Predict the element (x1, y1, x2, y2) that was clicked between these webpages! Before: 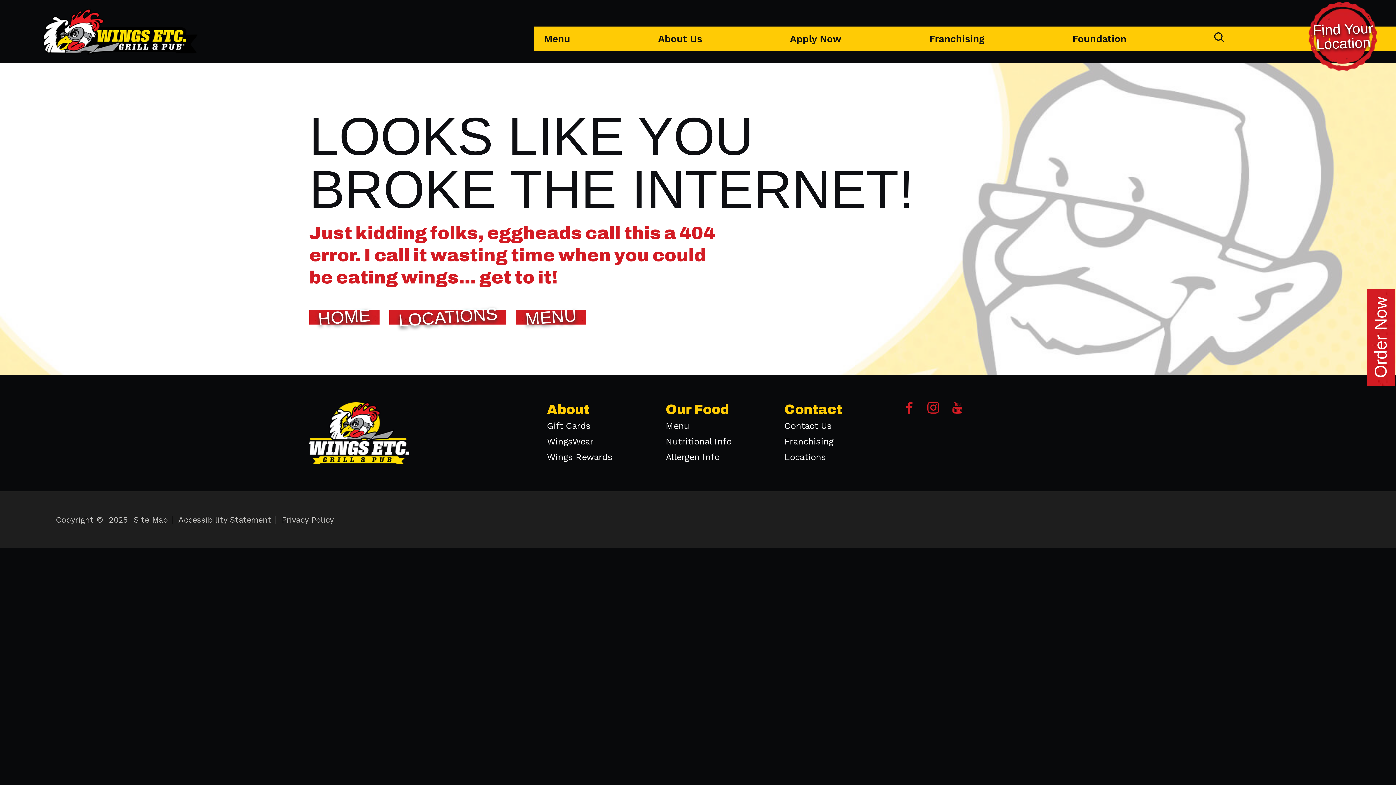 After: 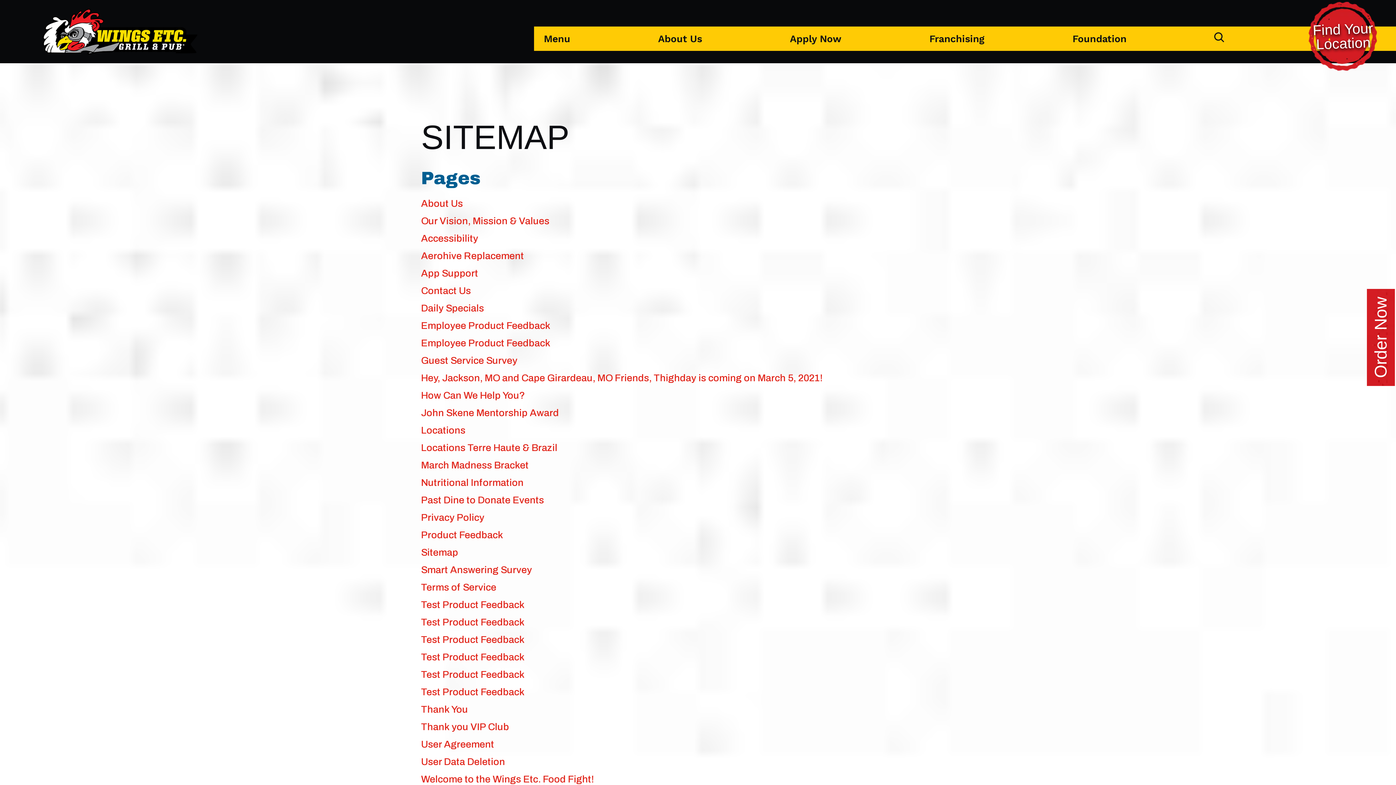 Action: bbox: (133, 515, 168, 524) label: Site Map